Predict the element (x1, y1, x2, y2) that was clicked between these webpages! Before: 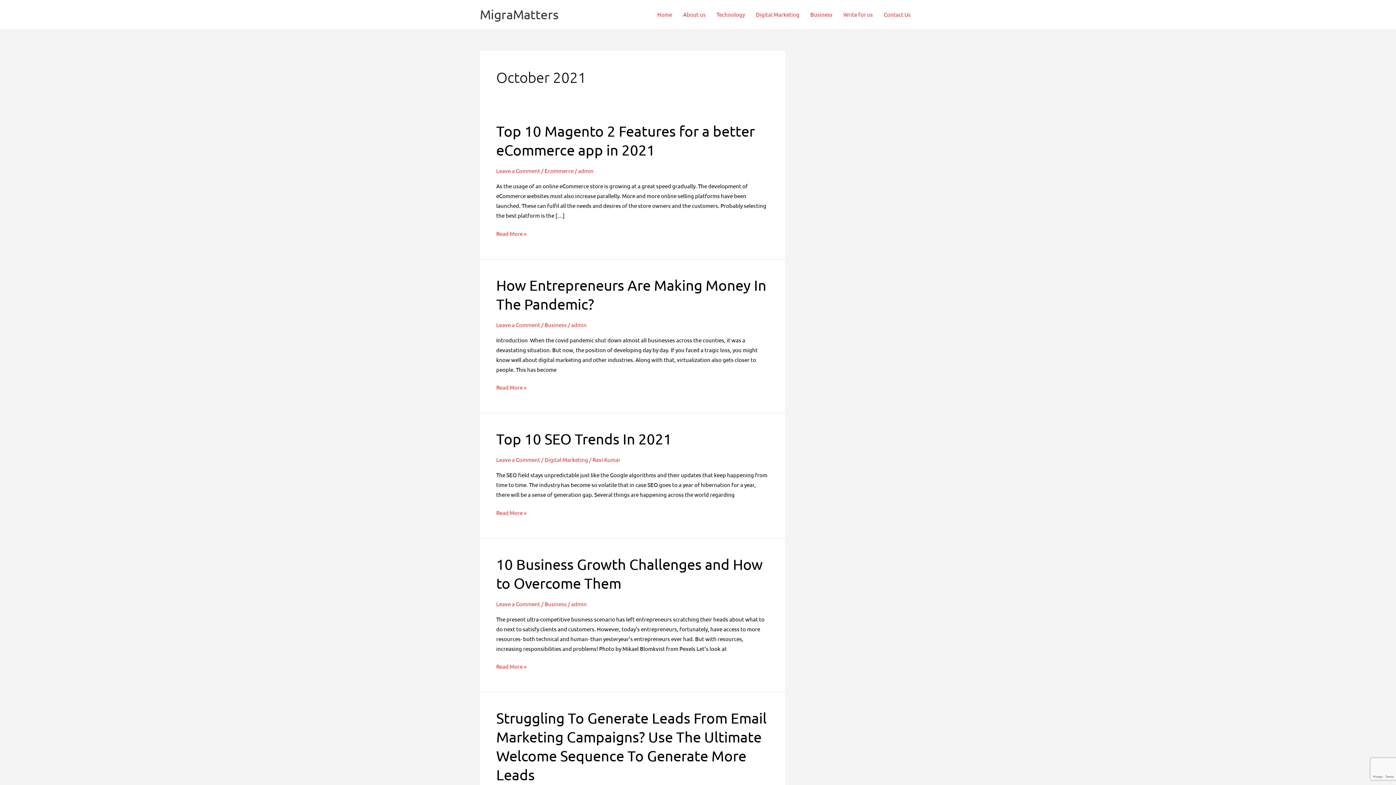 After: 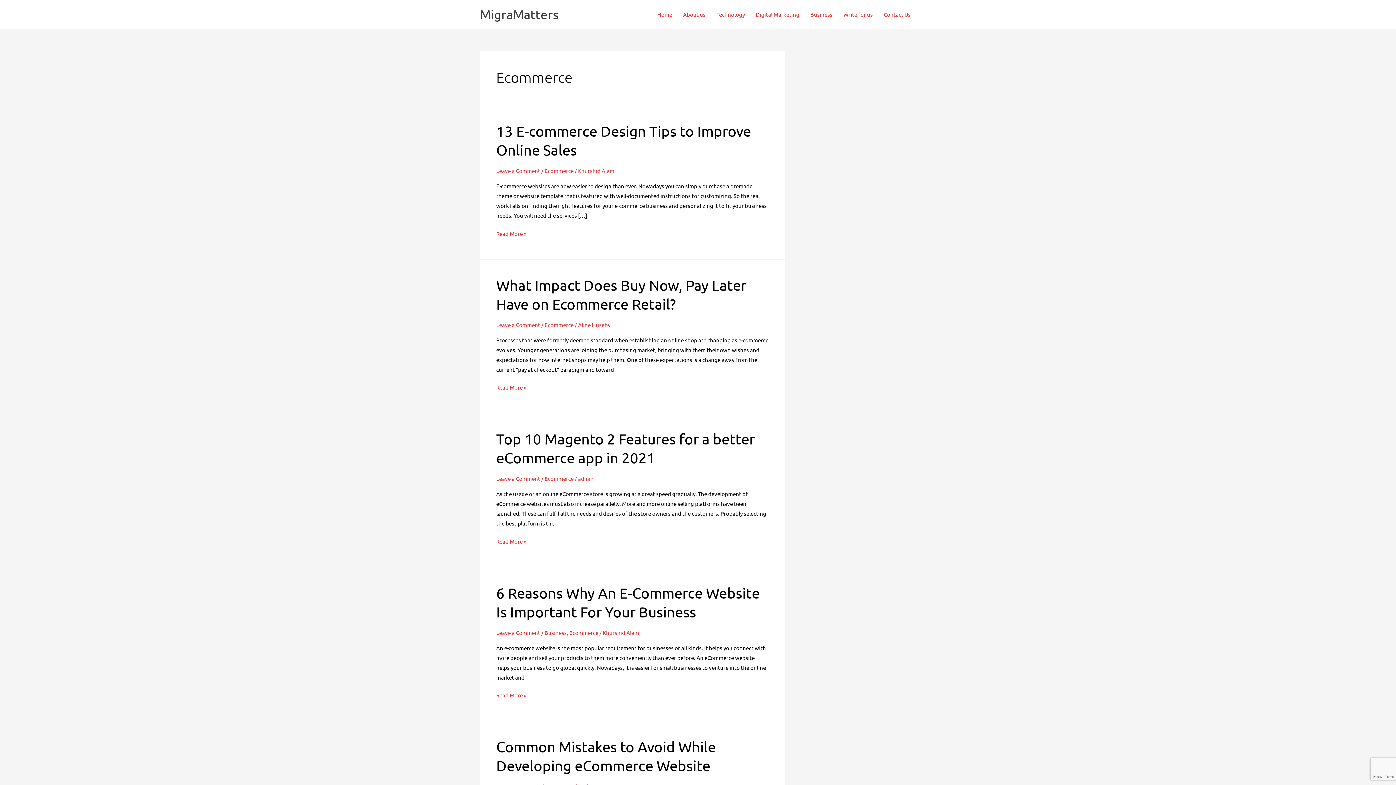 Action: label: Ecommerce bbox: (544, 167, 573, 174)